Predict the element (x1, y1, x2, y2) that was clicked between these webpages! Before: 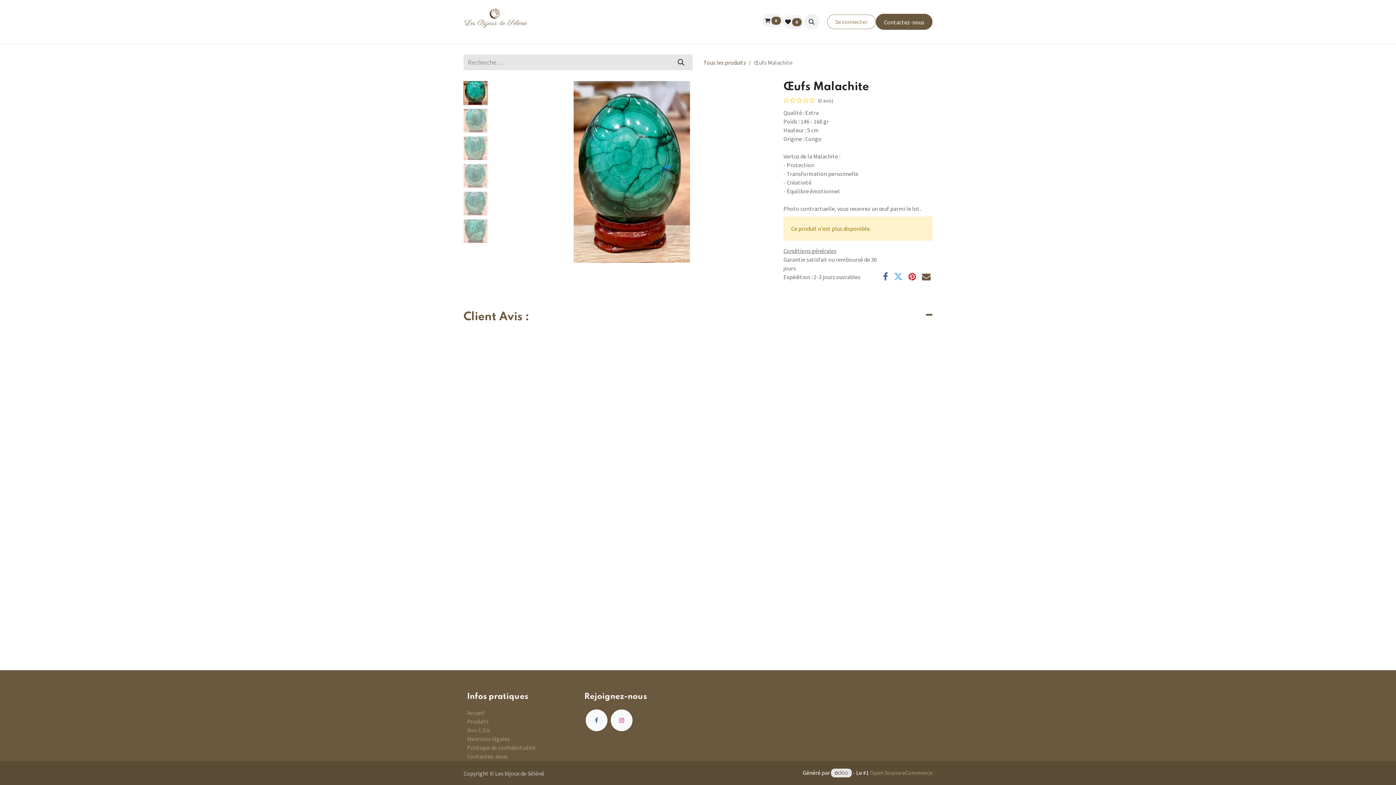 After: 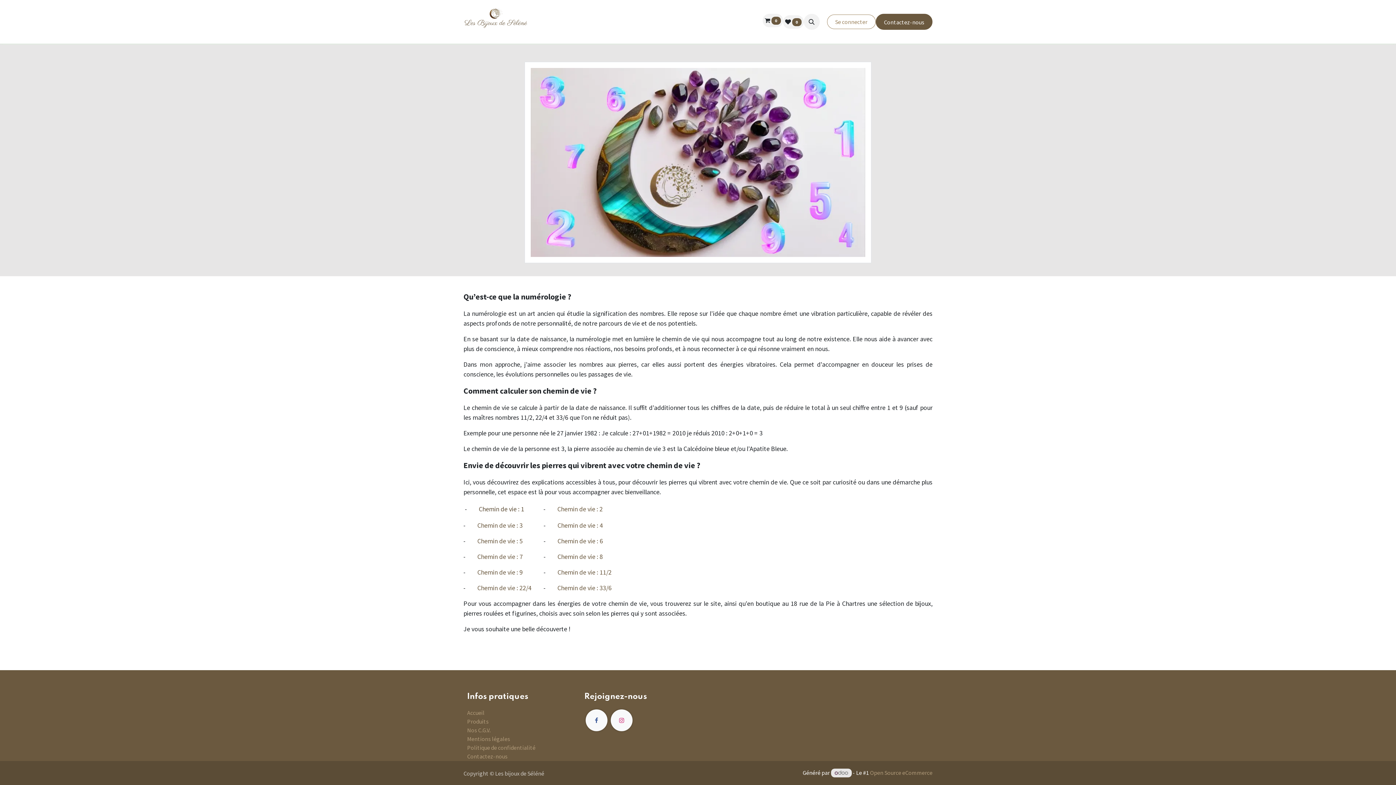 Action: label: Numérologie et Lithothérapie bbox: (608, 14, 689, 29)